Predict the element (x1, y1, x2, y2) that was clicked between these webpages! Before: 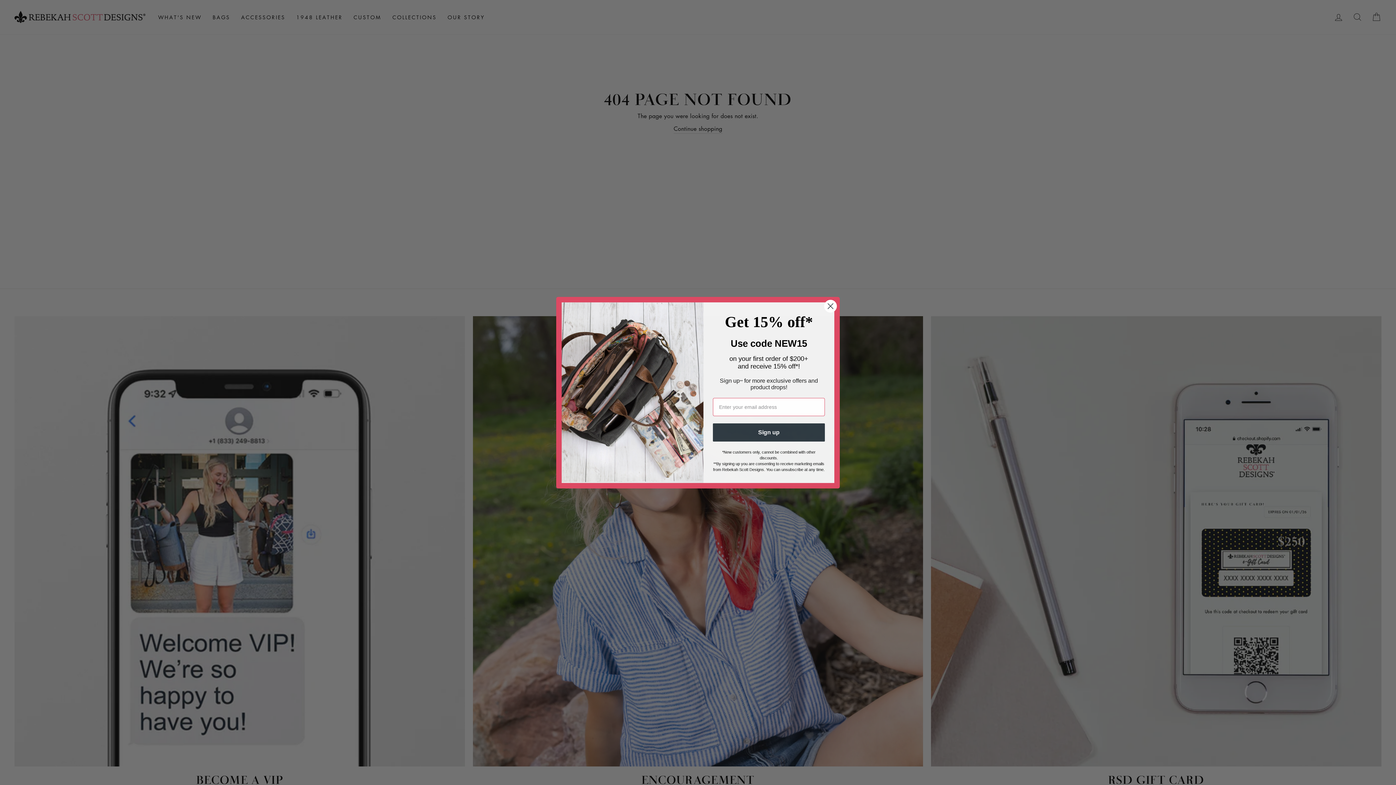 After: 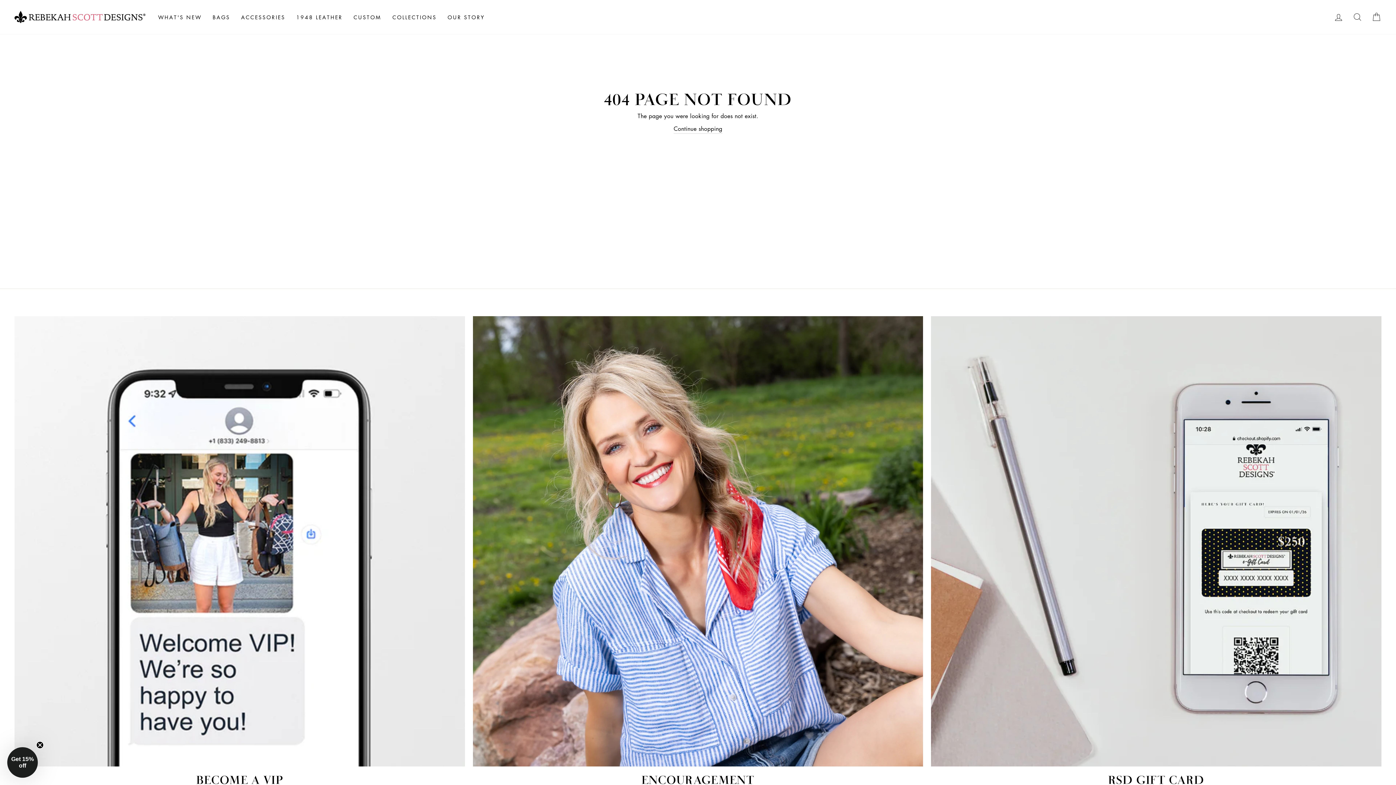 Action: label: Close dialog bbox: (824, 299, 837, 312)